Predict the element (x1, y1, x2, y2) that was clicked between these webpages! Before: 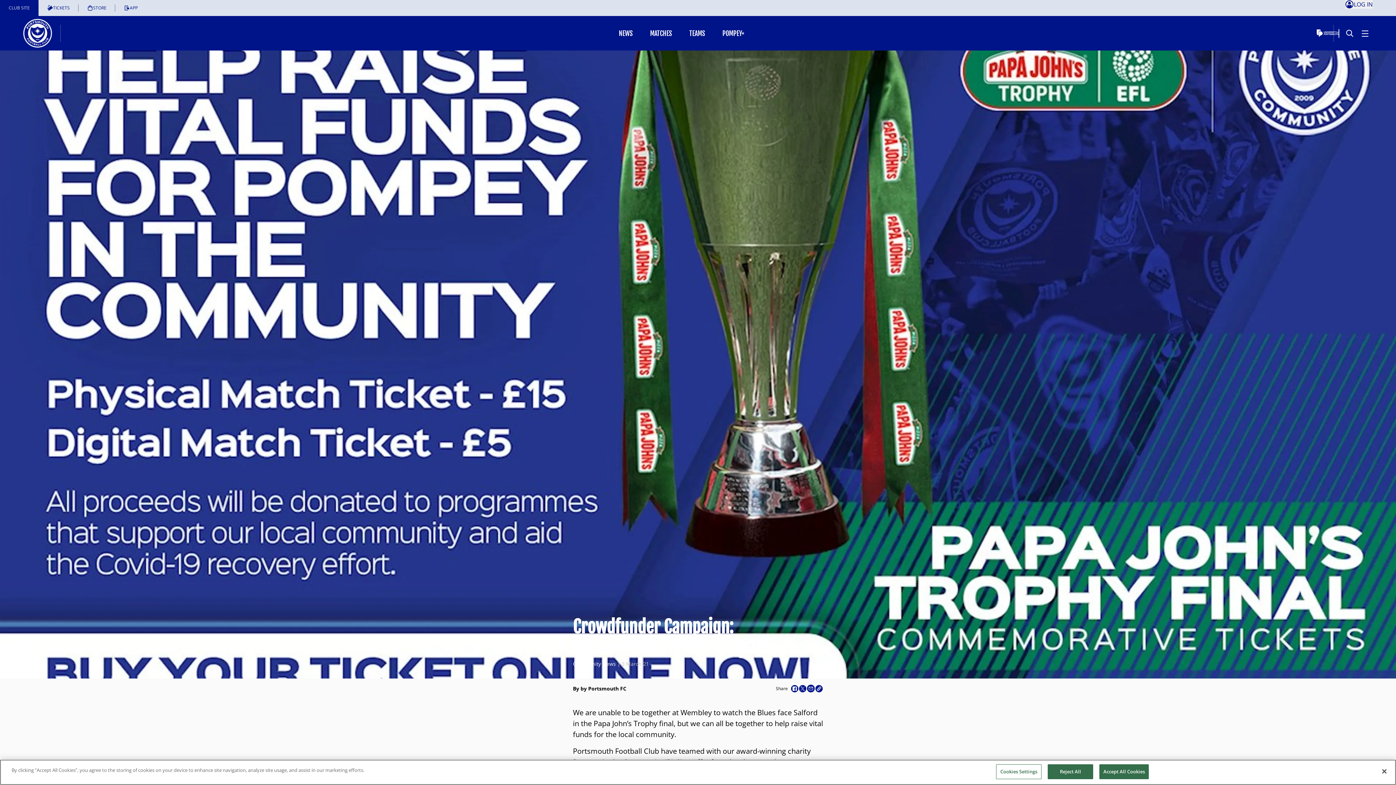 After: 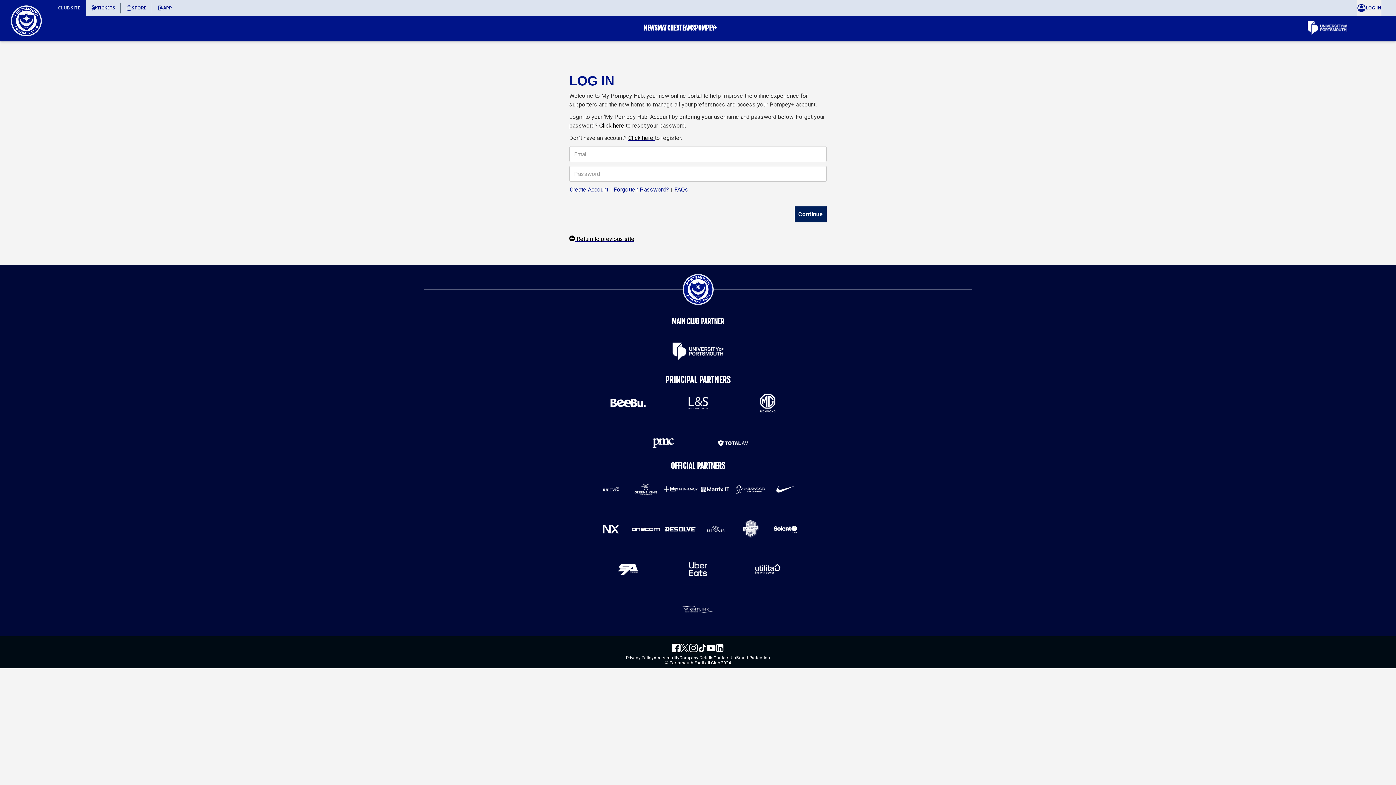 Action: label: Log In bbox: (1345, 0, 1373, 8)